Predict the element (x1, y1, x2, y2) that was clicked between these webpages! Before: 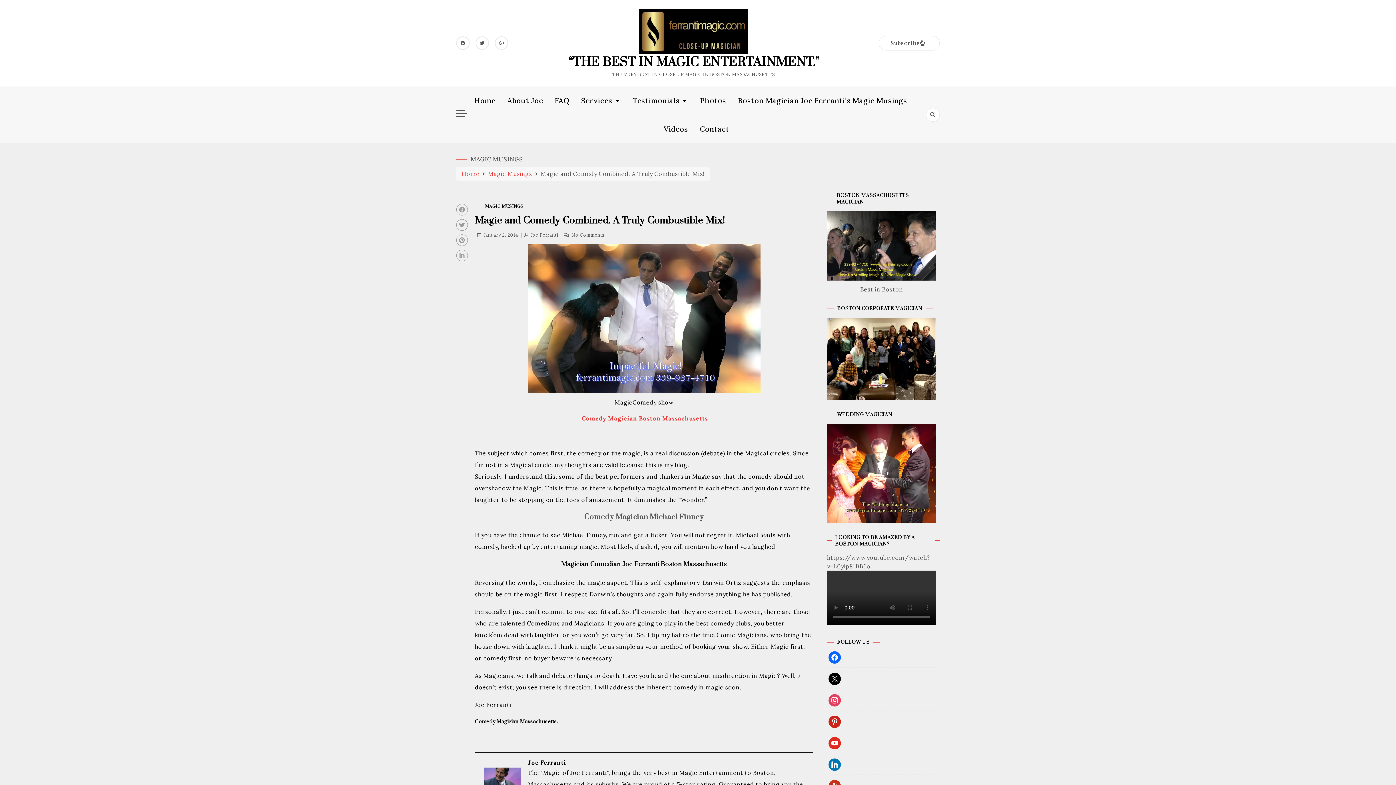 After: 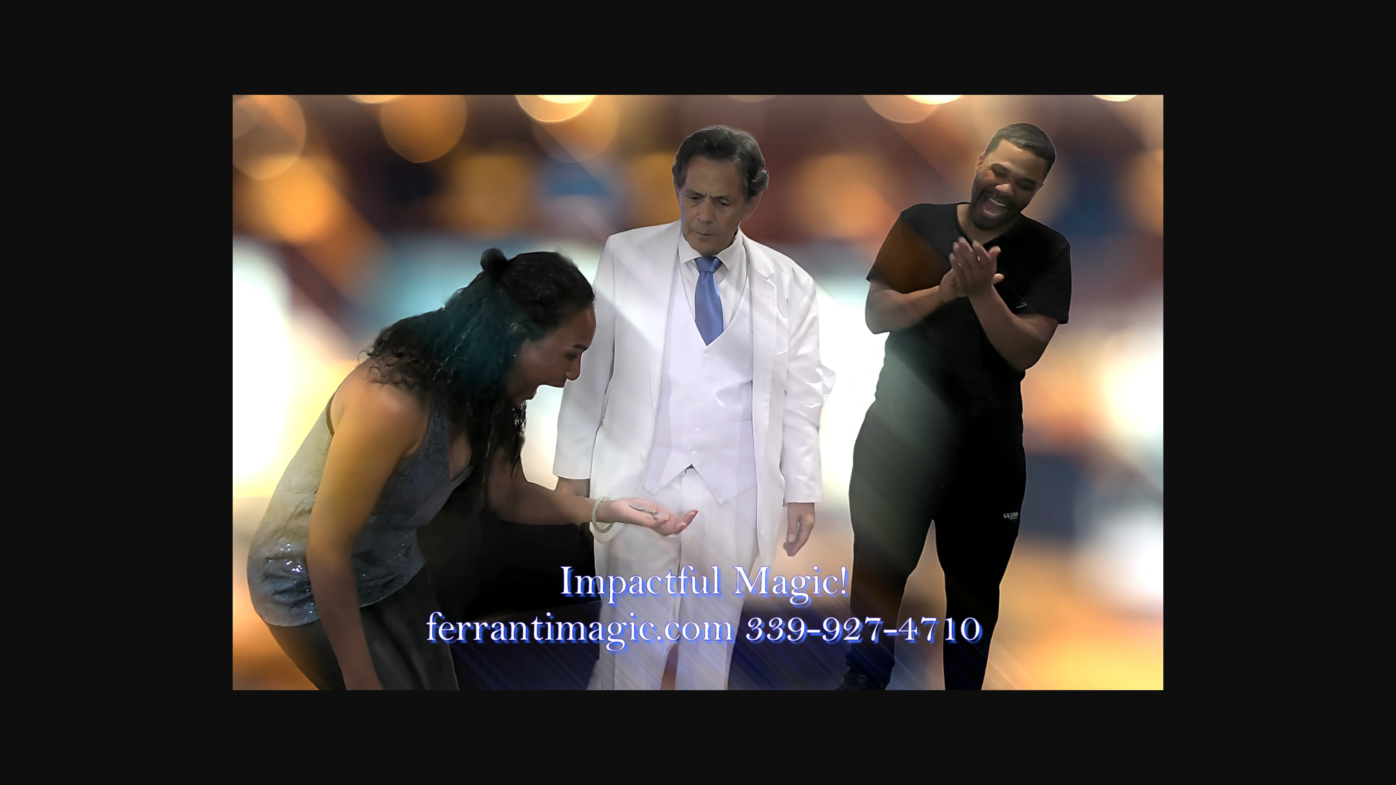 Action: bbox: (527, 244, 760, 393)